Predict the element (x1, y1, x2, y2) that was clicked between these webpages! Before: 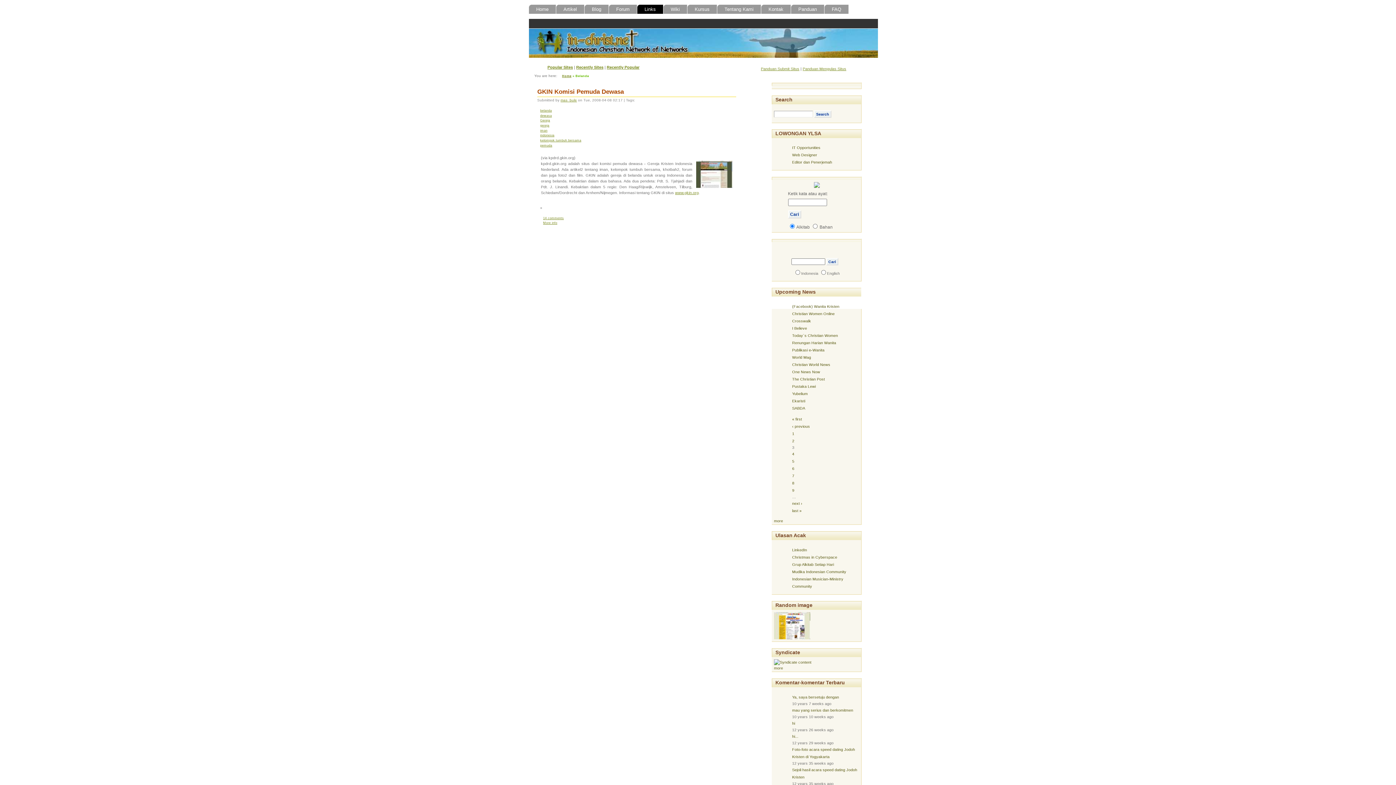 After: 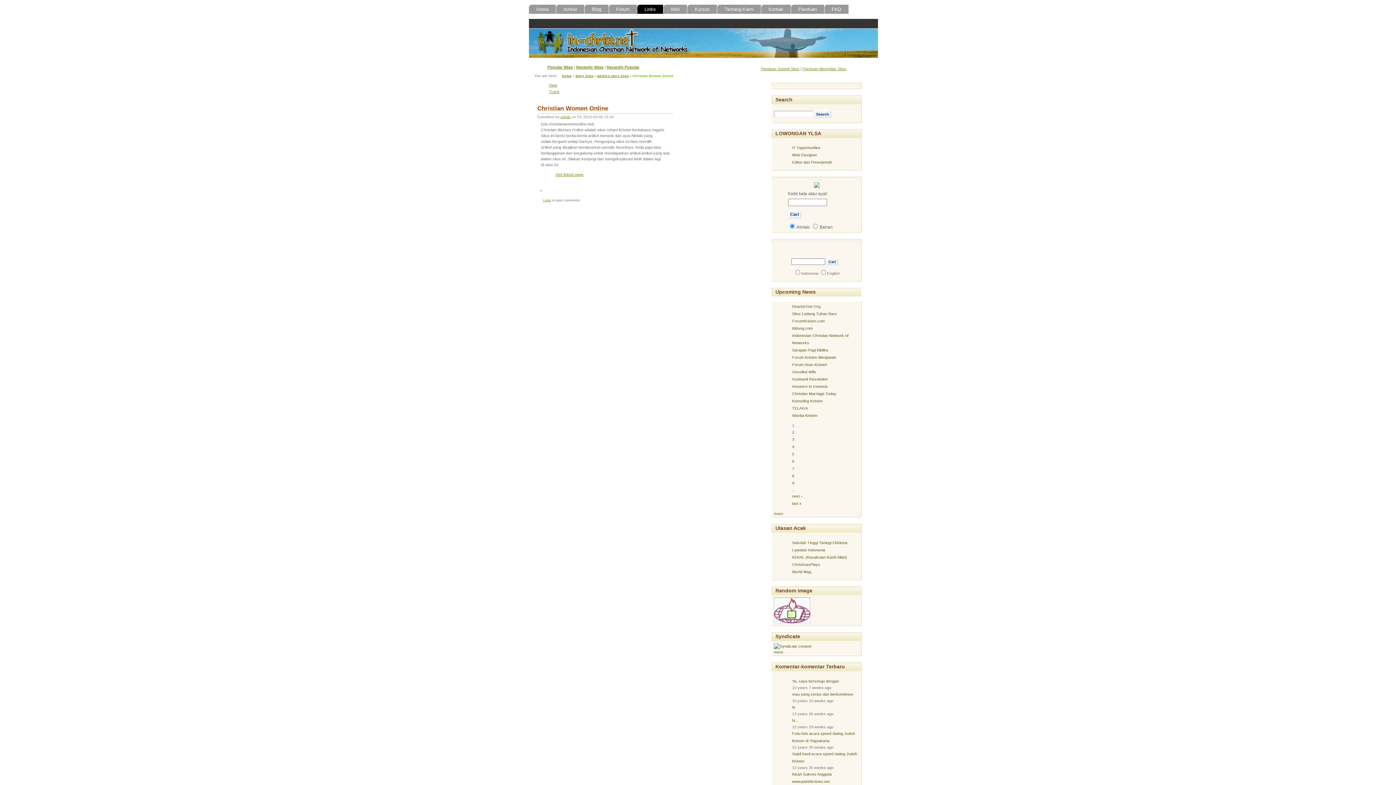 Action: label: Christian Women Online bbox: (792, 311, 834, 315)